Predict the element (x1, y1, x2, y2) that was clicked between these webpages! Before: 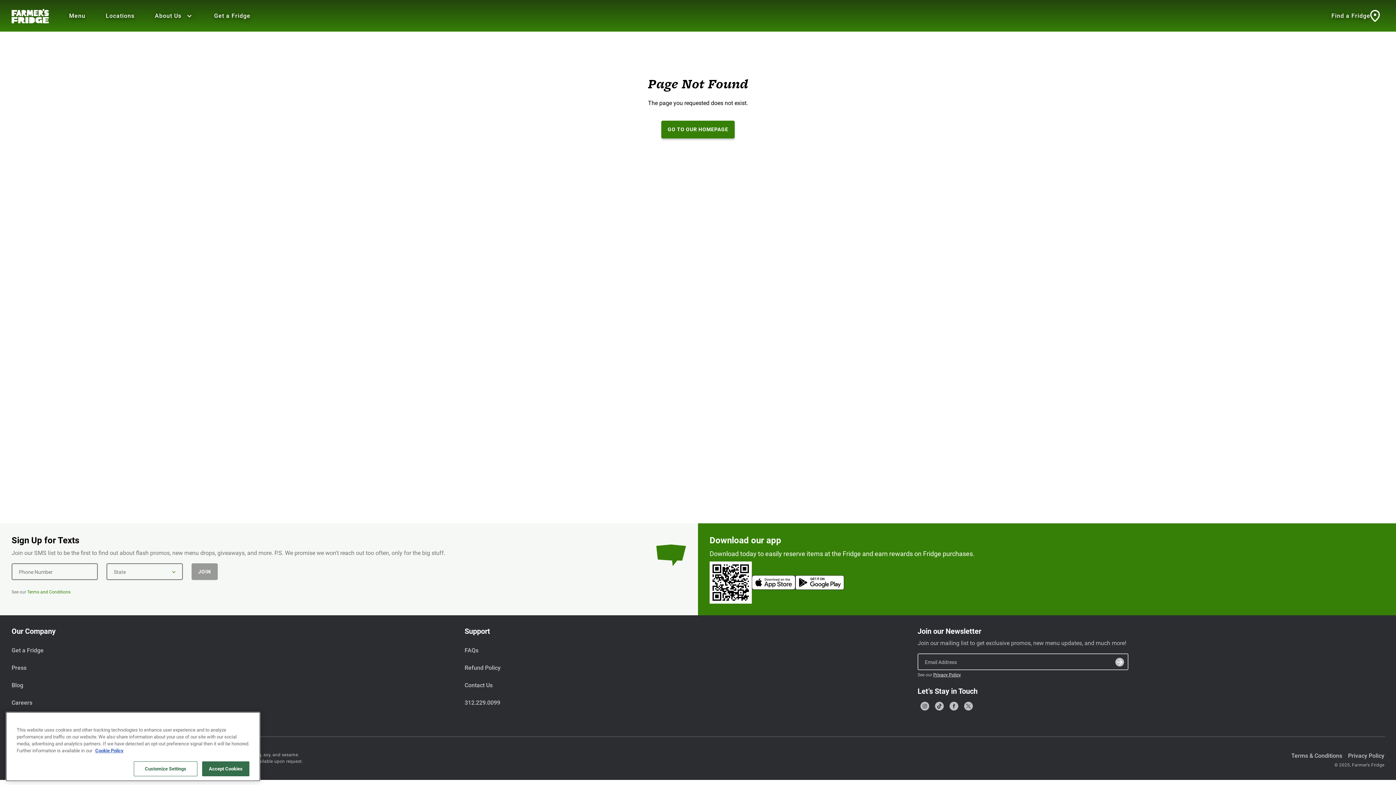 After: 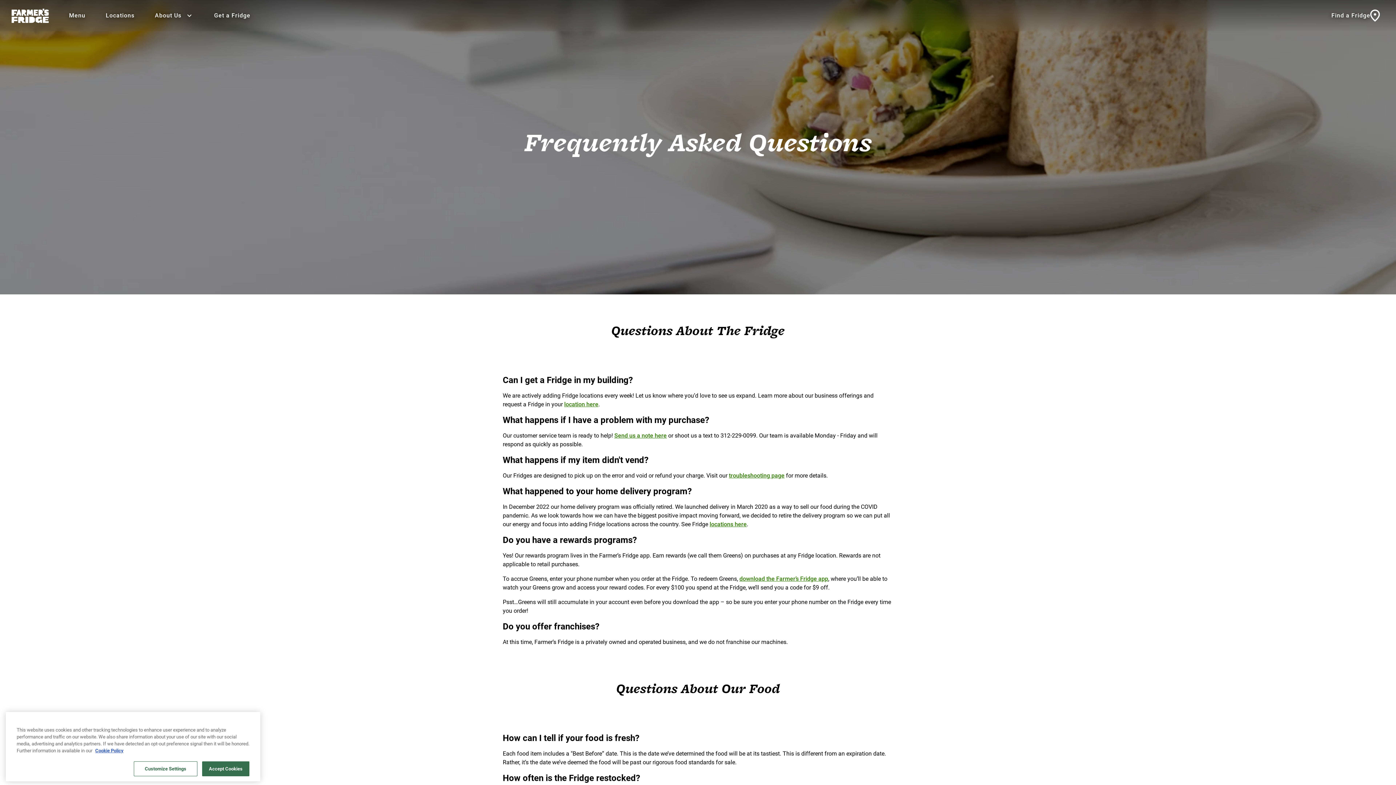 Action: bbox: (464, 646, 917, 655) label: FAQs